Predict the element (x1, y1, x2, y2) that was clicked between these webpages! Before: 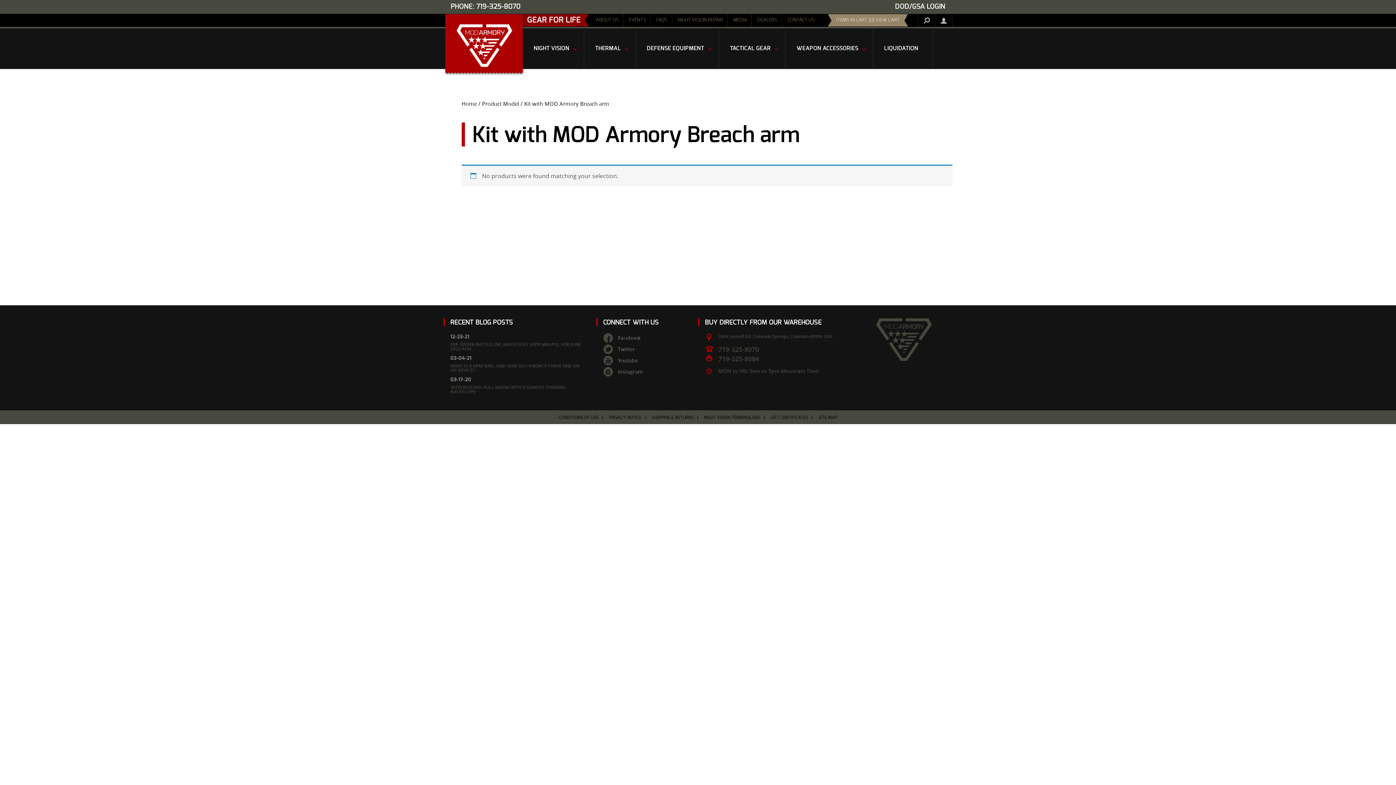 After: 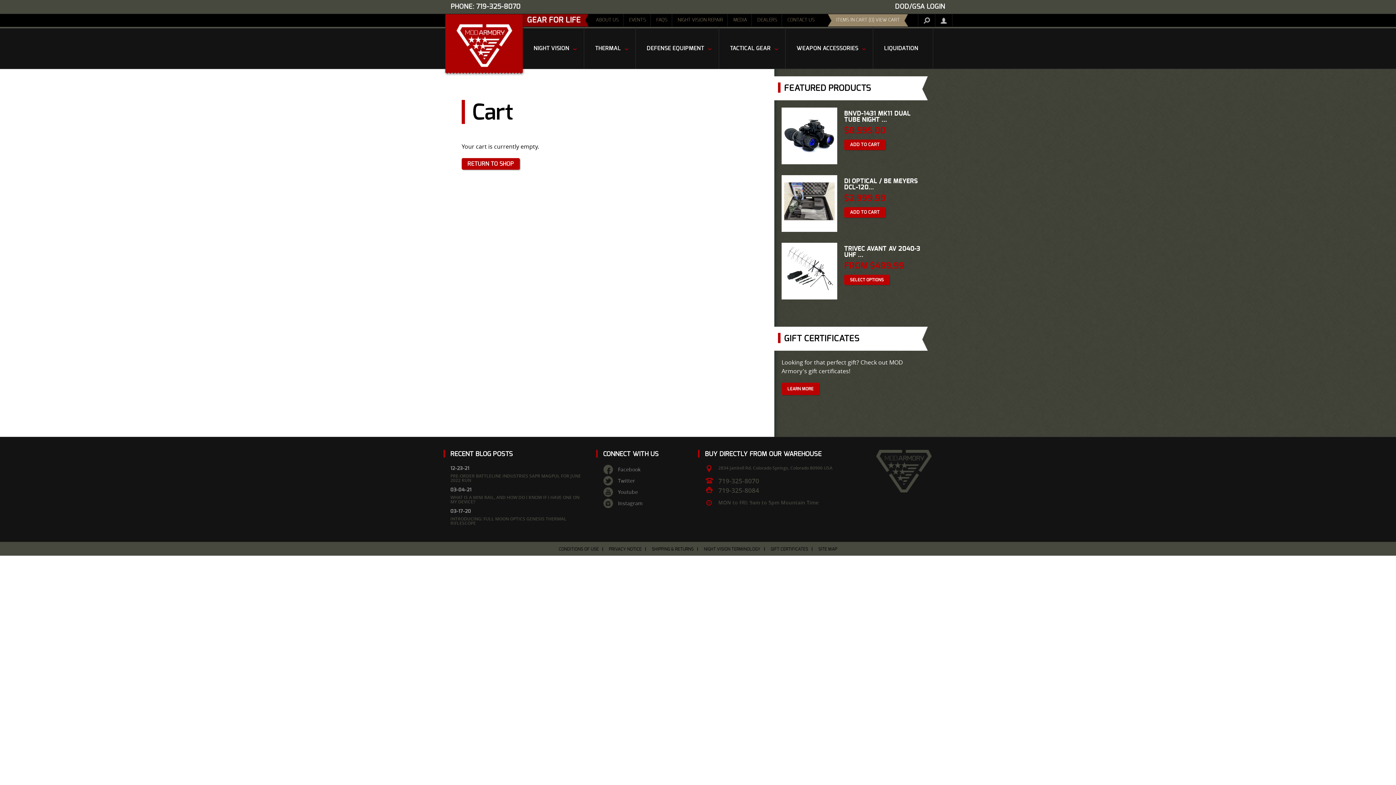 Action: bbox: (836, 17, 900, 22) label: ITEMS IN CART (0) VIEW CART